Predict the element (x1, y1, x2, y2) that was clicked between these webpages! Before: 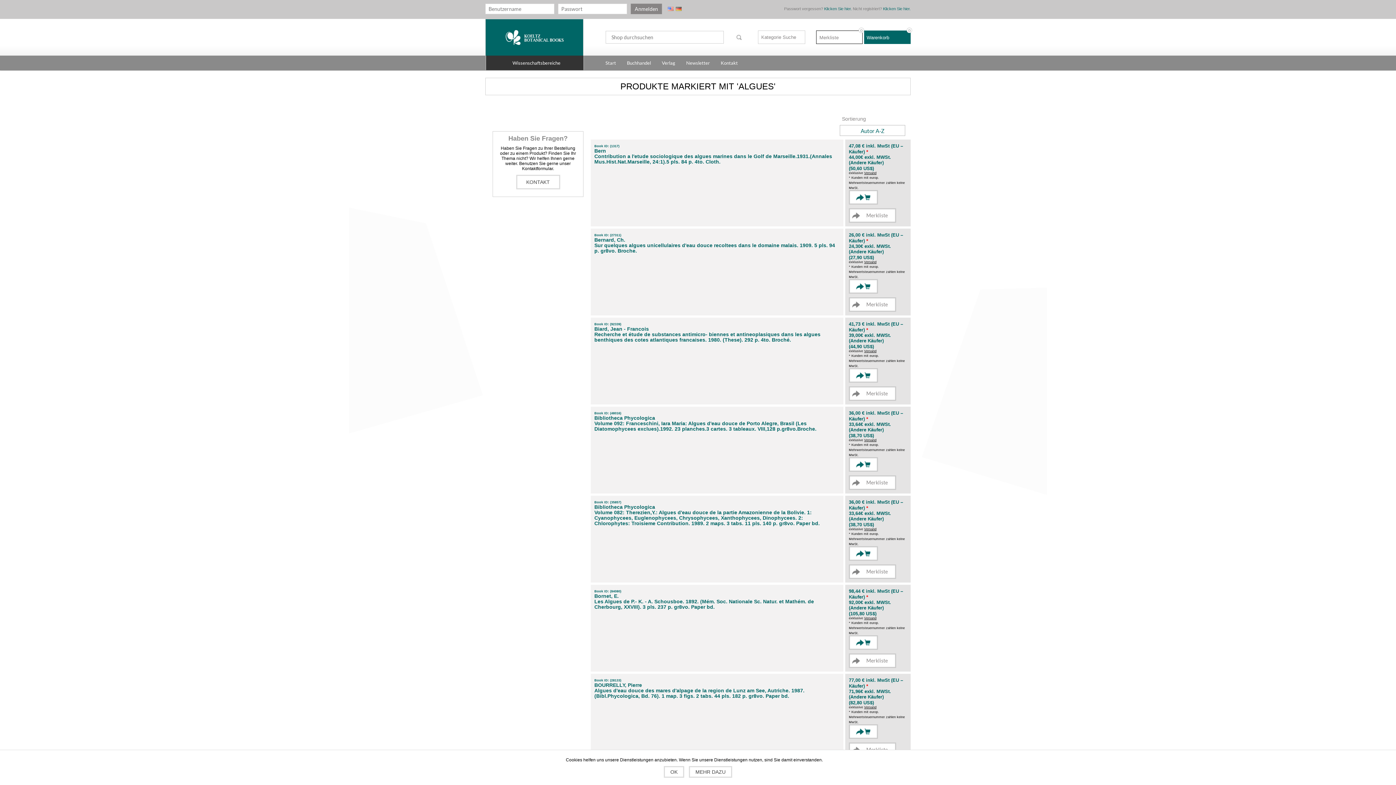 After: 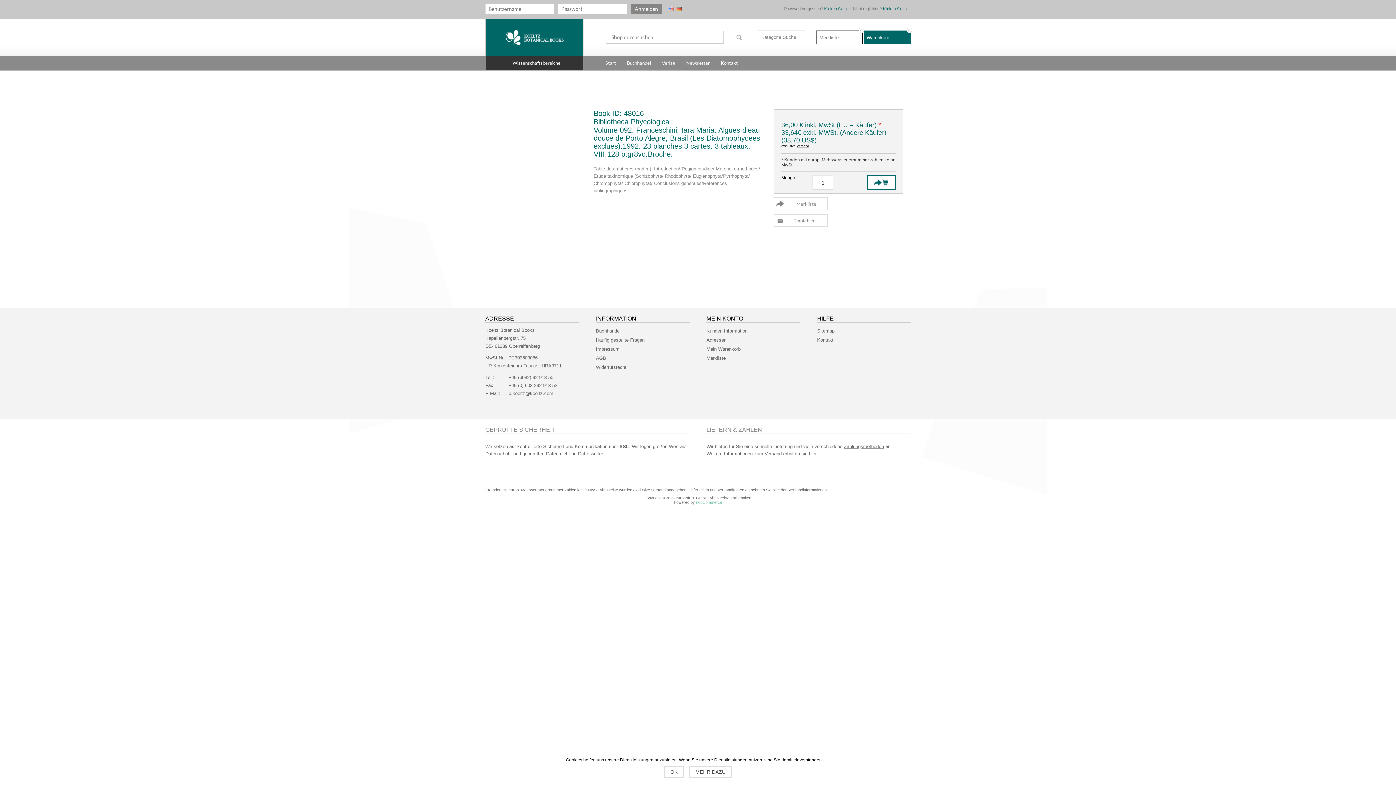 Action: label: Volume 092: Franceschini, Iara Maria: Algues d'eau douce de Porto Alegre, Brasil (Les Diatomophycees exclues).1992. 23 planches.3 cartes. 3 tableaux. VIII,128 p.gr8vo.Broche. bbox: (594, 421, 840, 432)